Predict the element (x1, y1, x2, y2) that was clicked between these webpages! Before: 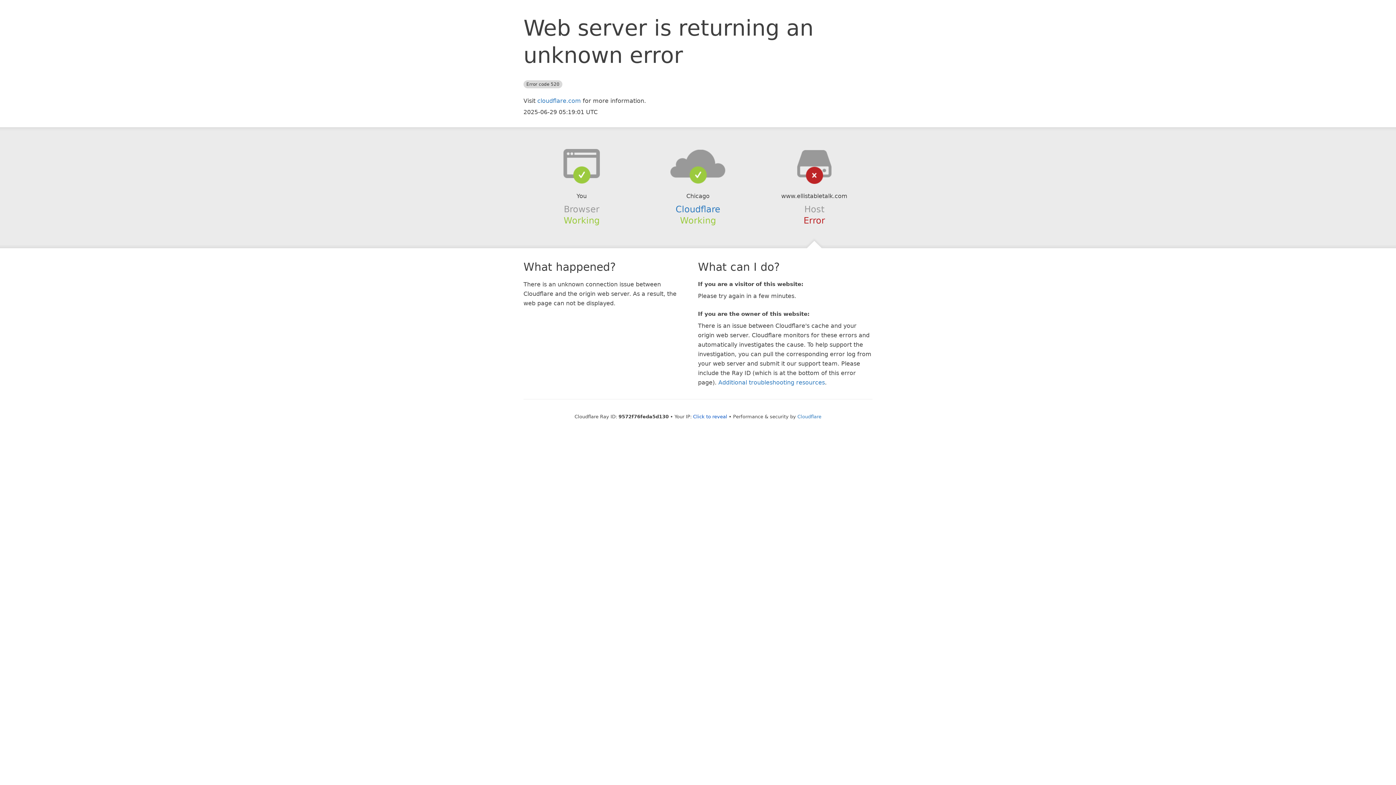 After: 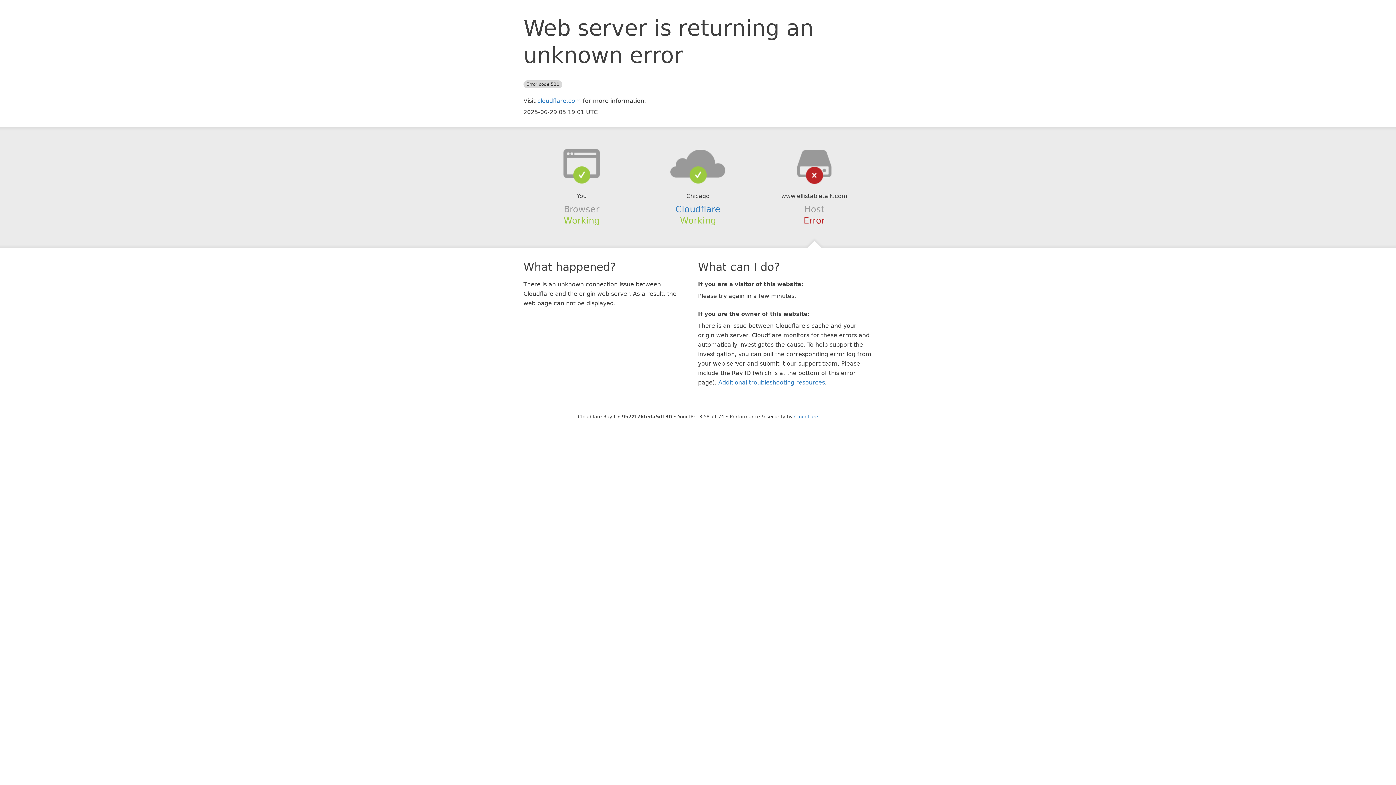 Action: bbox: (693, 414, 727, 419) label: Click to reveal